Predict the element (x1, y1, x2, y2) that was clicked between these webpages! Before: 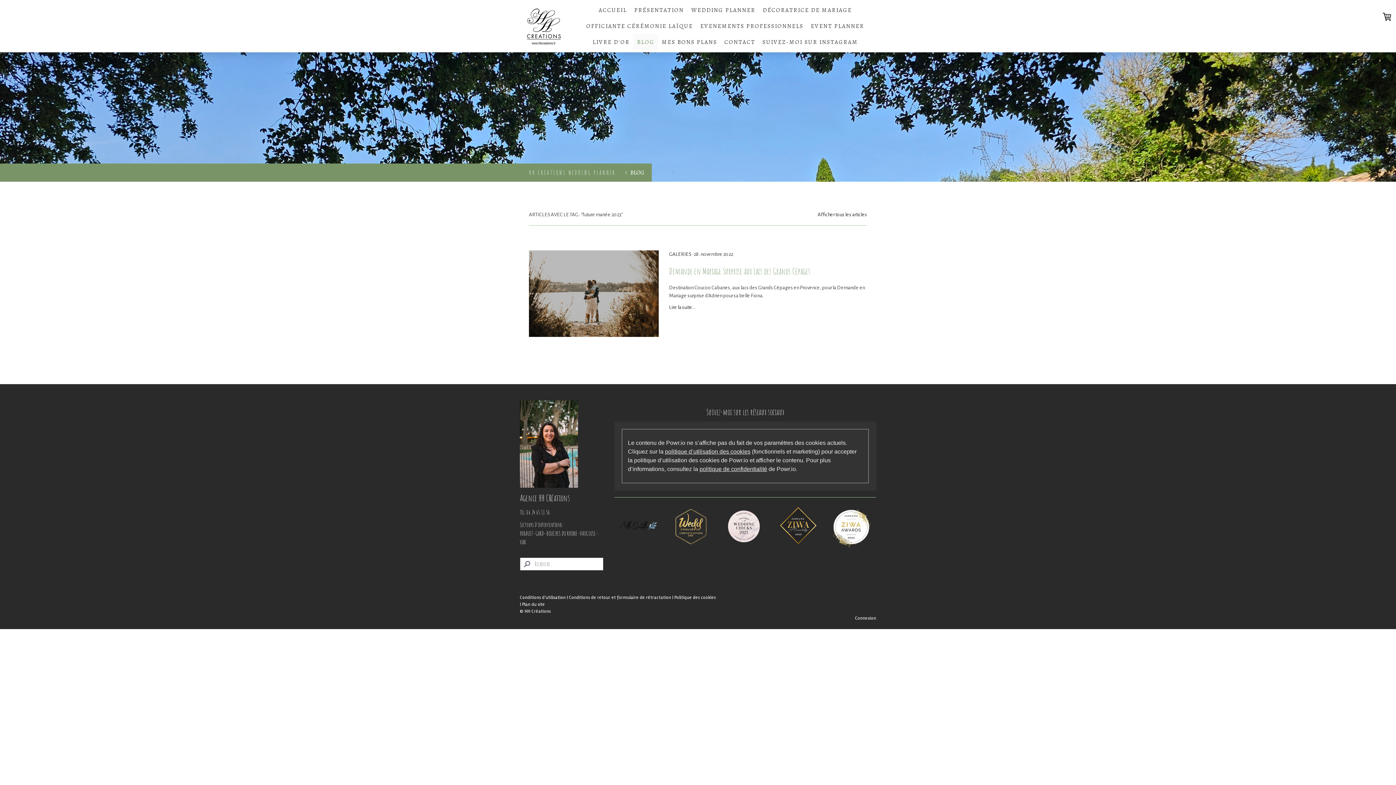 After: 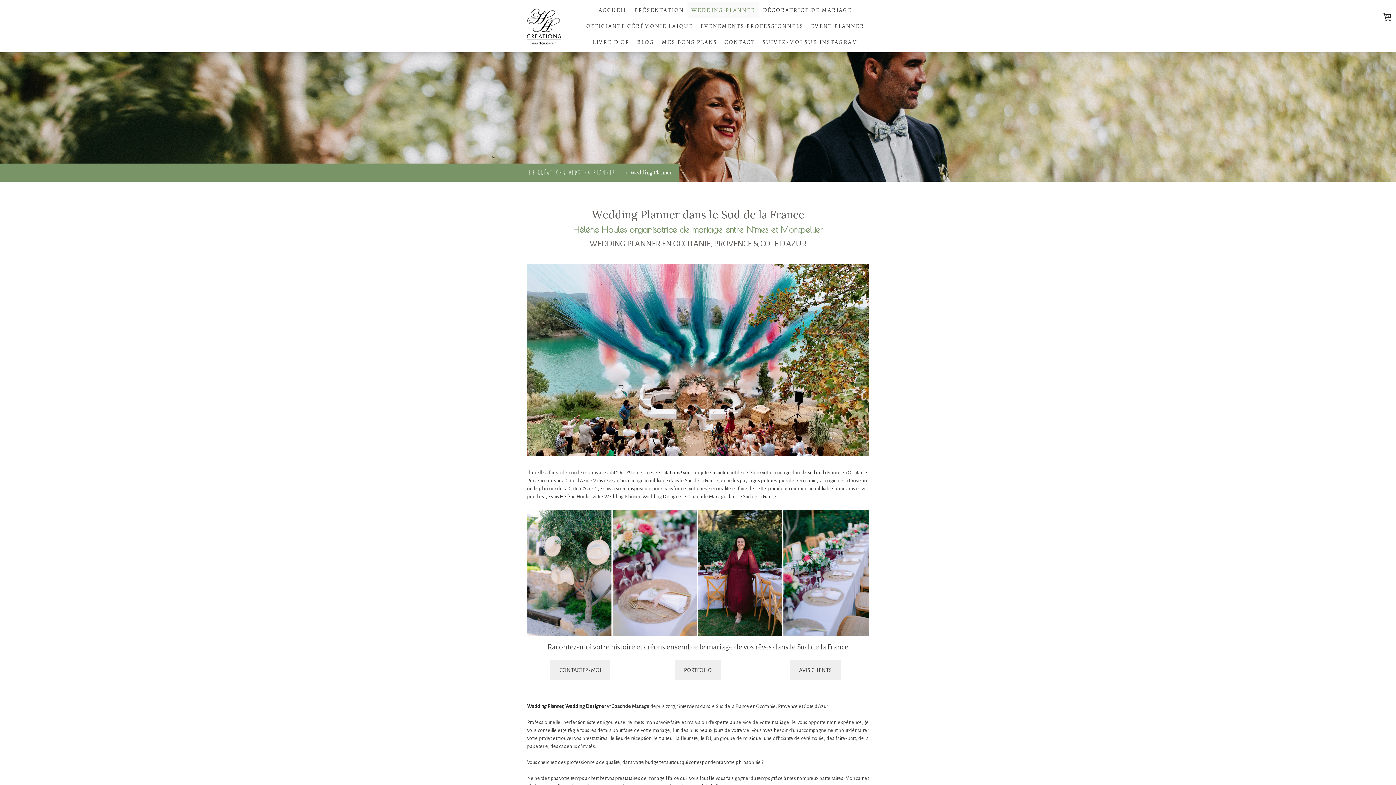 Action: label: WEDDING PLANNER bbox: (687, 2, 759, 18)